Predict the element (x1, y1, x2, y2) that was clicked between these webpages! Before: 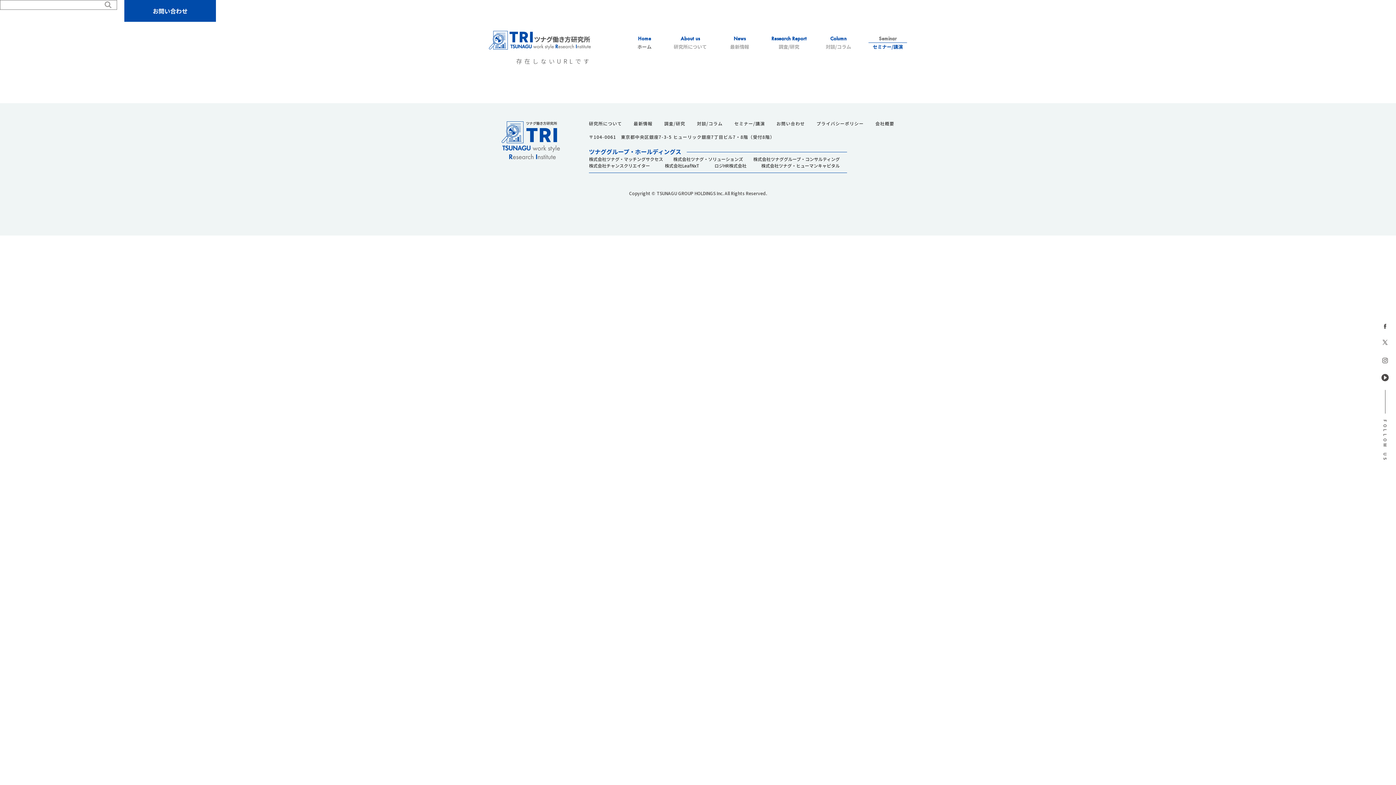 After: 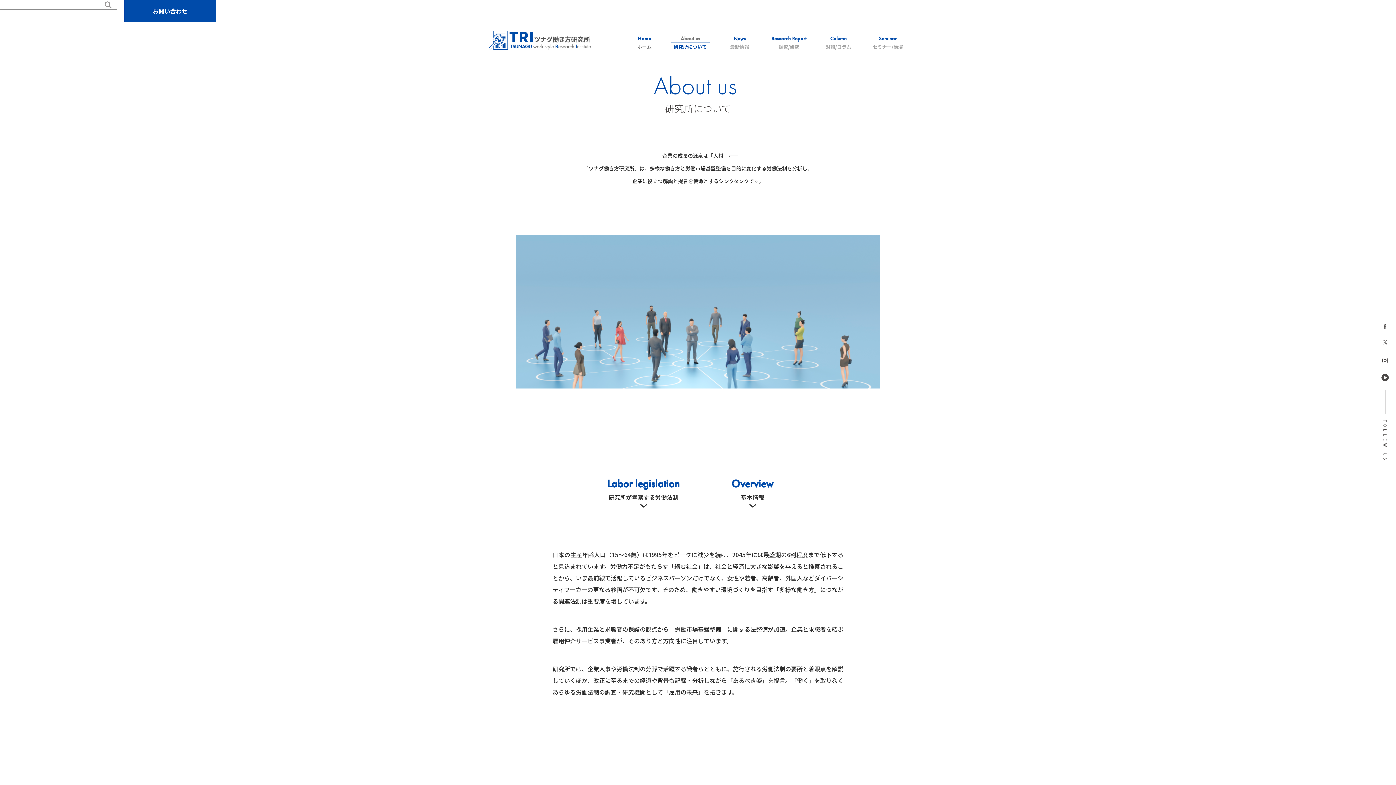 Action: label: About us
研究所について bbox: (671, 35, 709, 49)